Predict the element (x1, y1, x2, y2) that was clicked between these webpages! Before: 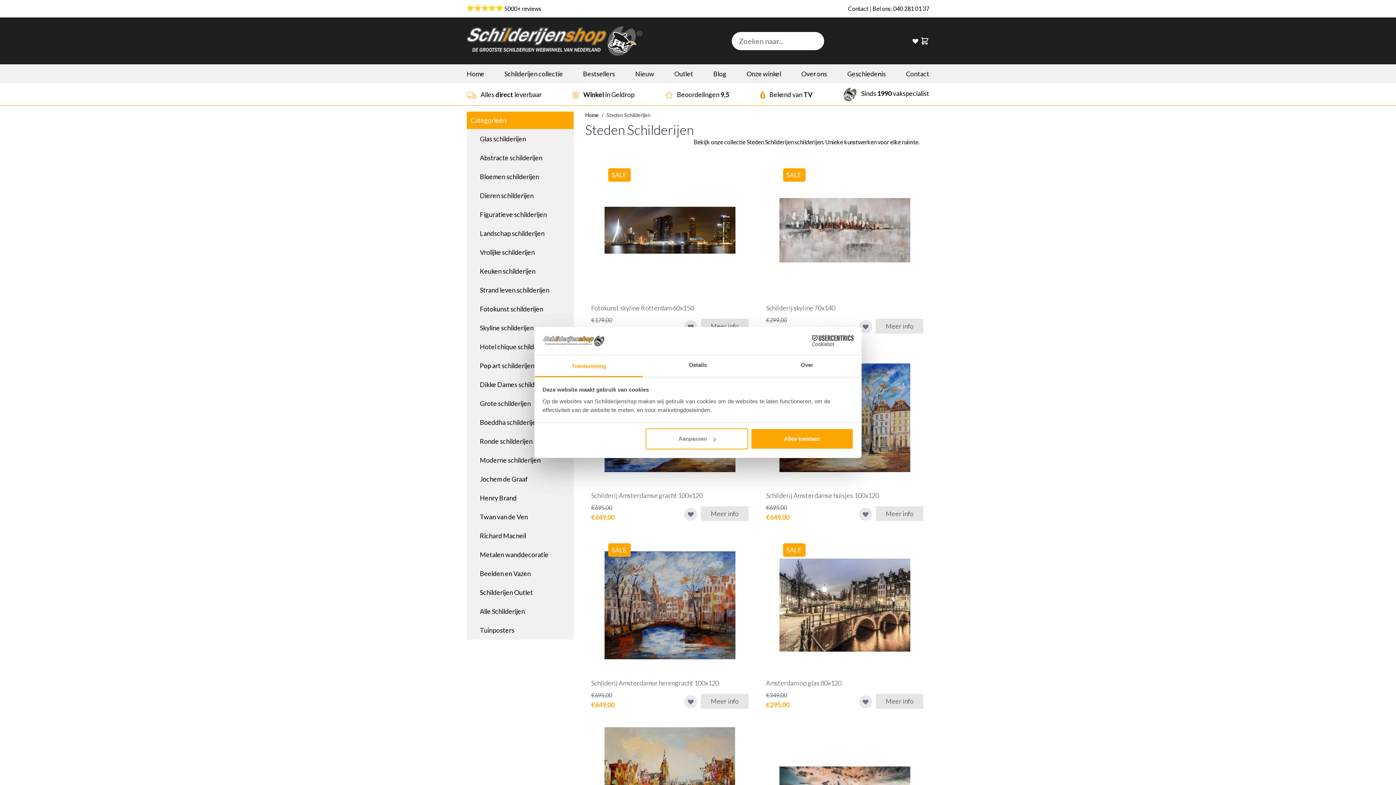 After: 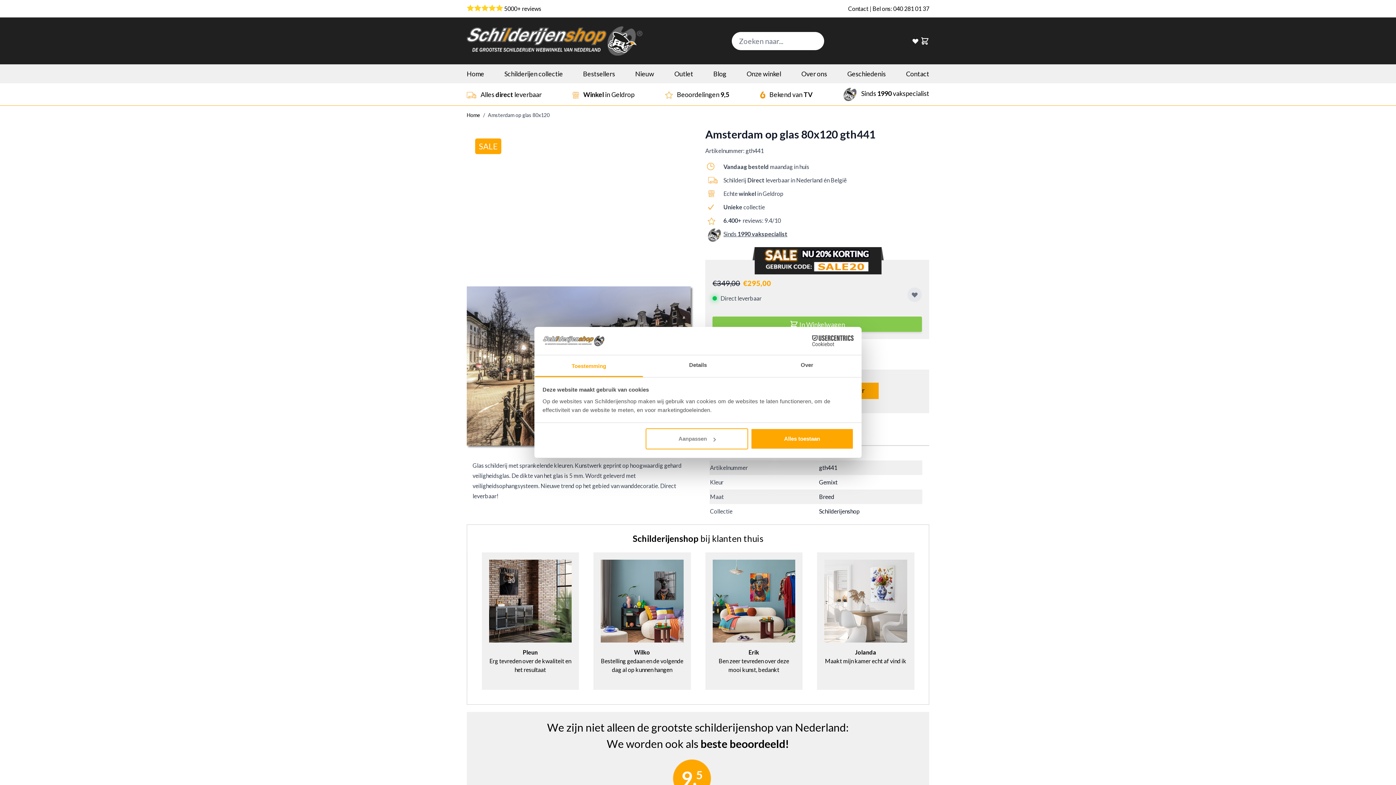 Action: bbox: (779, 540, 910, 670) label: SALE